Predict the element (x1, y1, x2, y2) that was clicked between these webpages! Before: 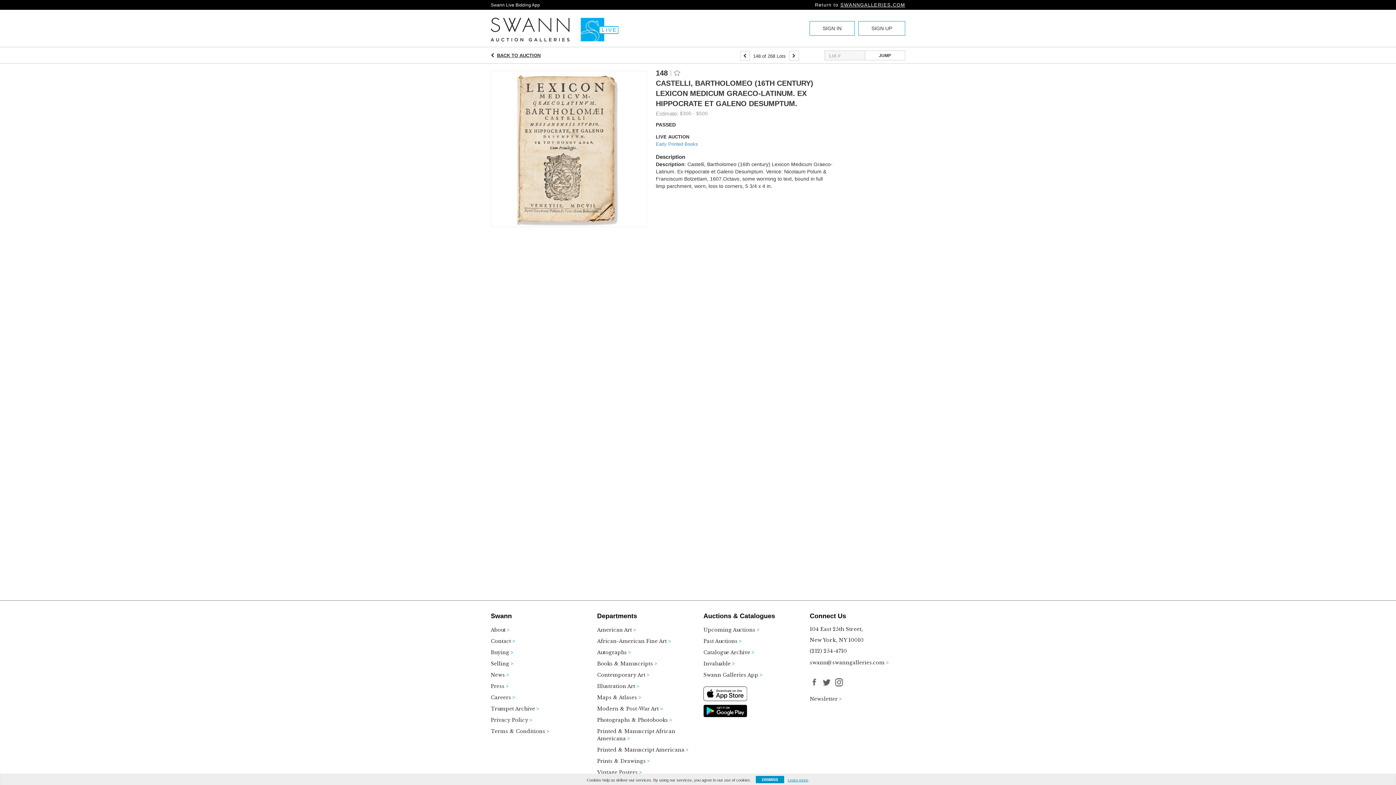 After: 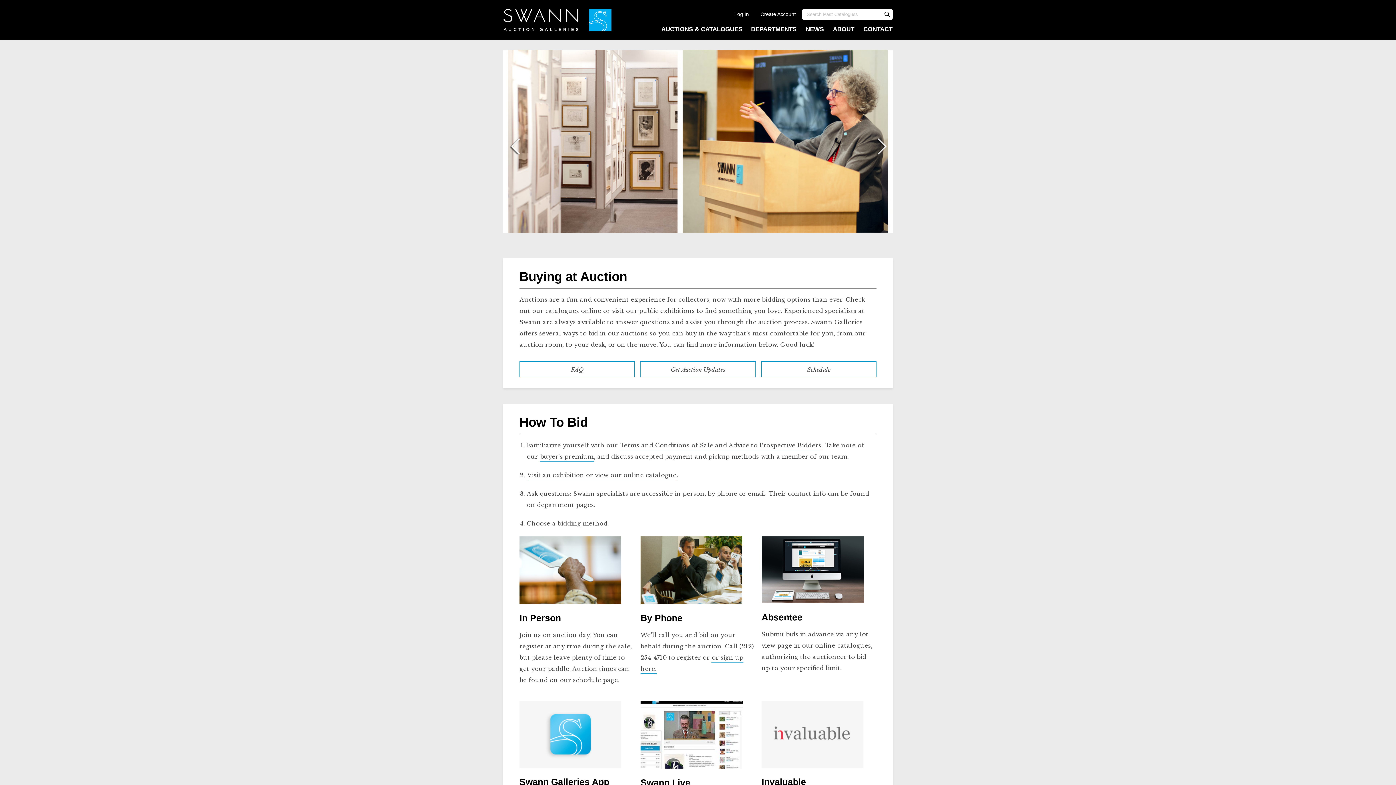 Action: label: Buying bbox: (490, 649, 549, 660)